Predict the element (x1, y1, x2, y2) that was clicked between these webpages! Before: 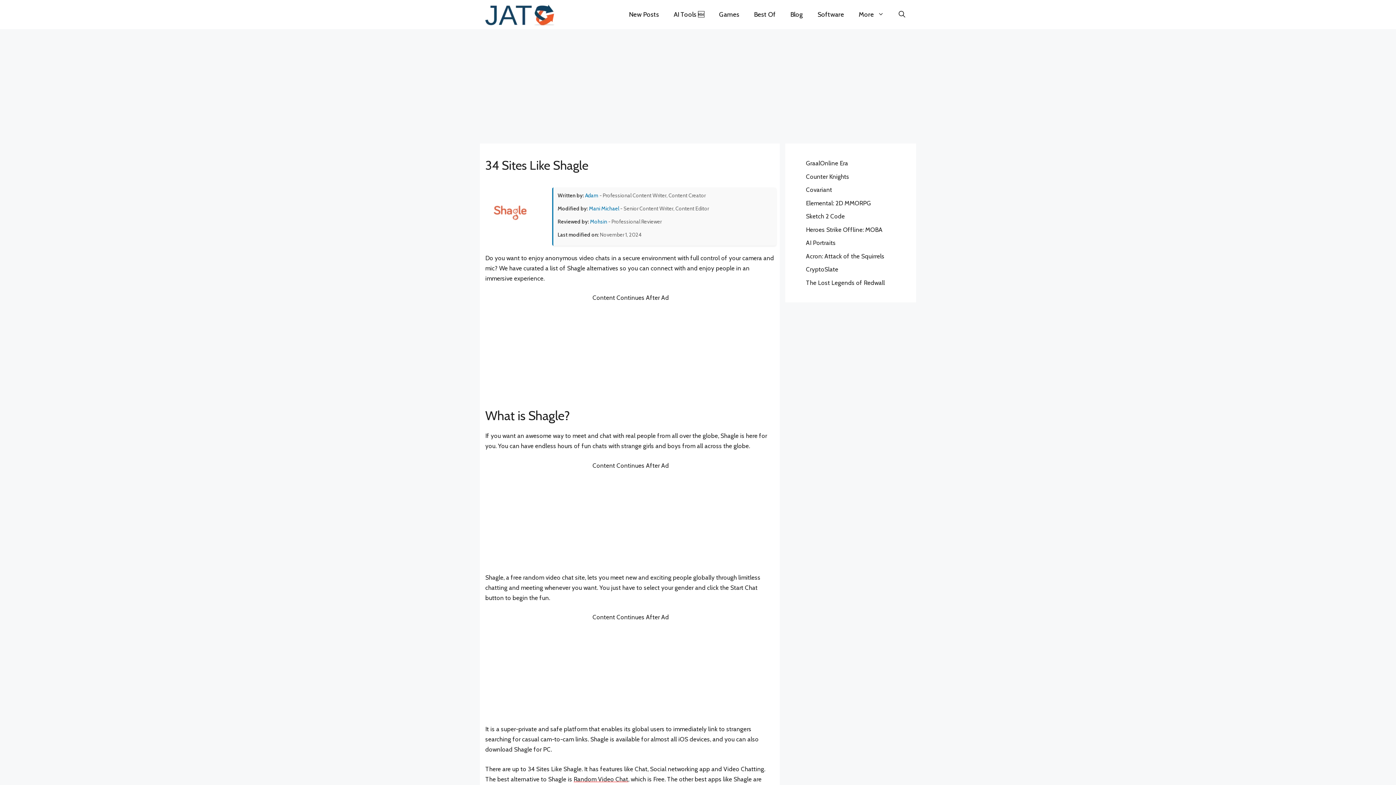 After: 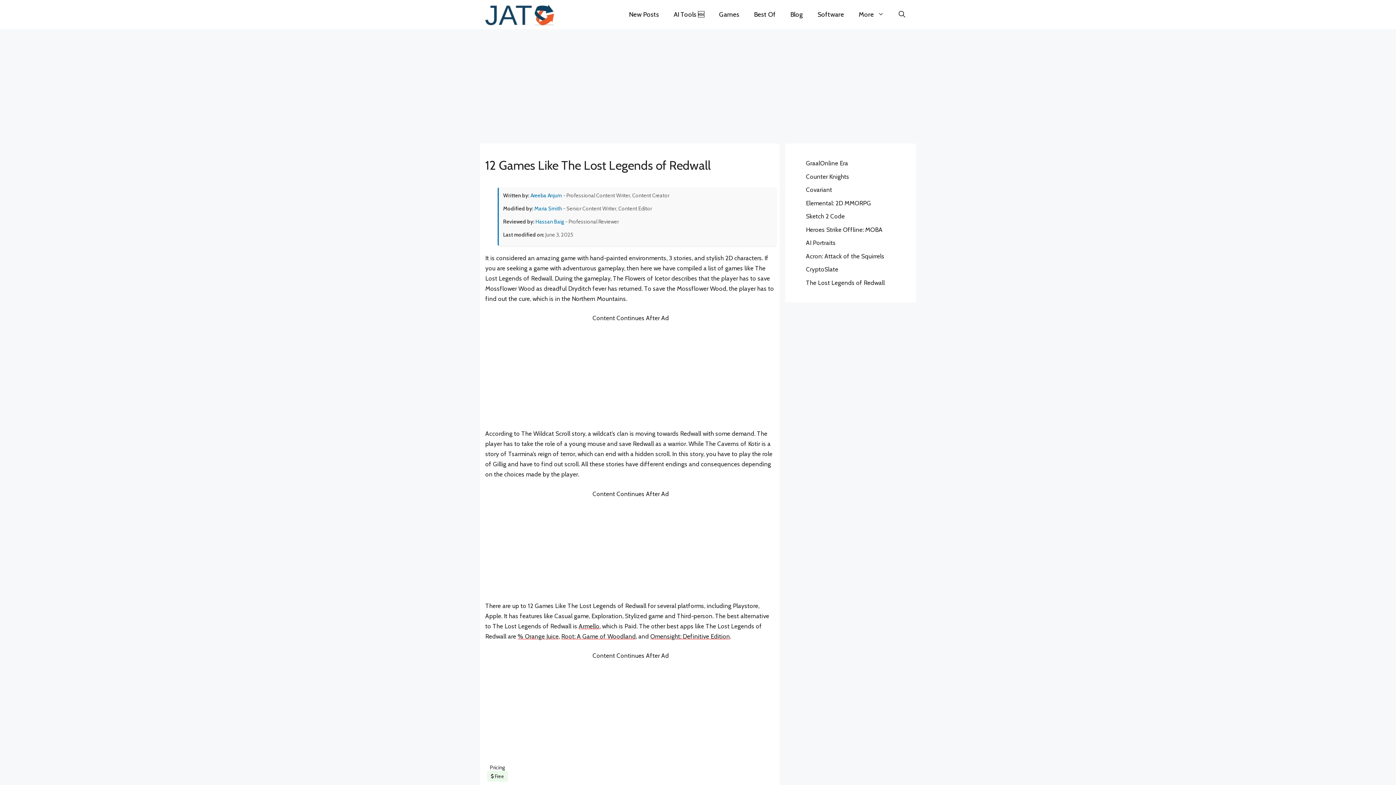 Action: label: The Lost Legends of Redwall bbox: (806, 279, 885, 286)